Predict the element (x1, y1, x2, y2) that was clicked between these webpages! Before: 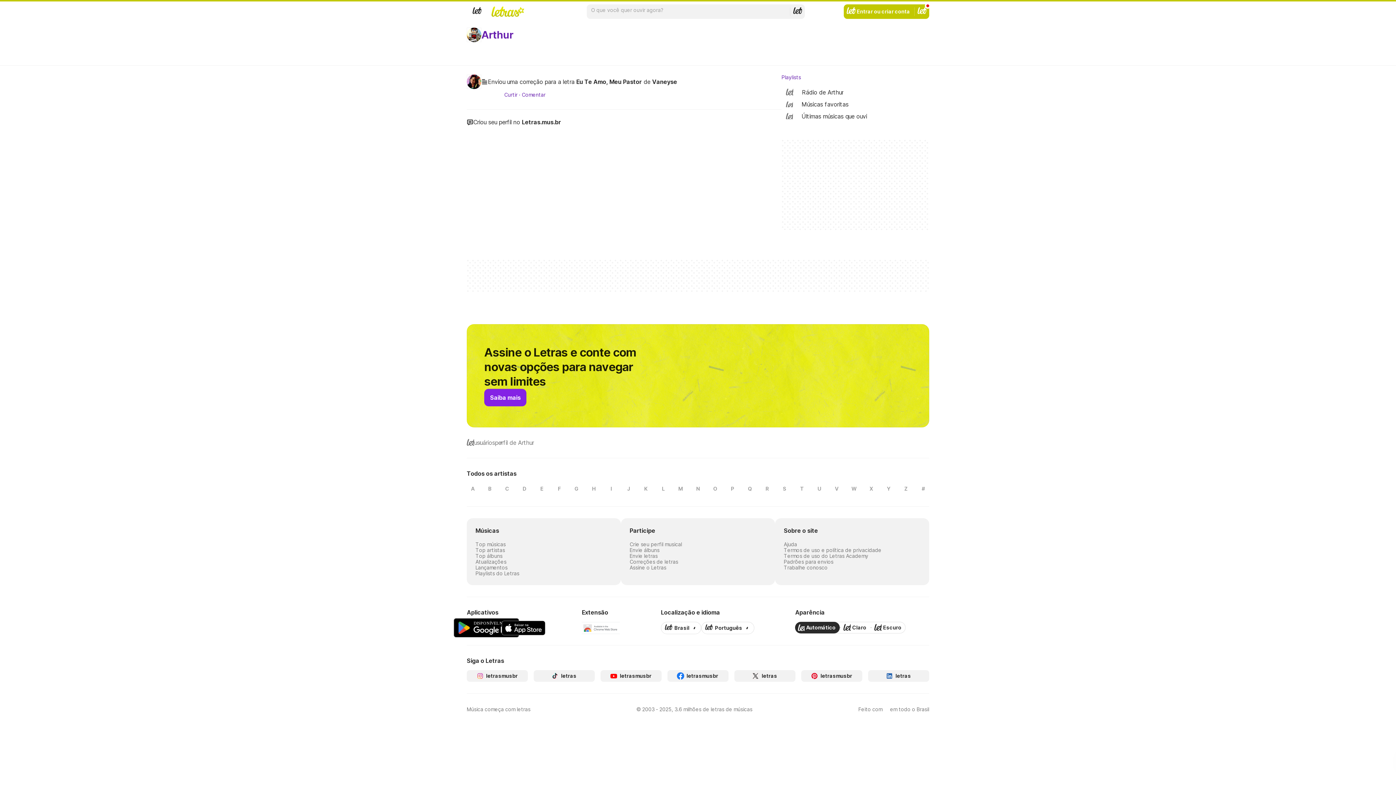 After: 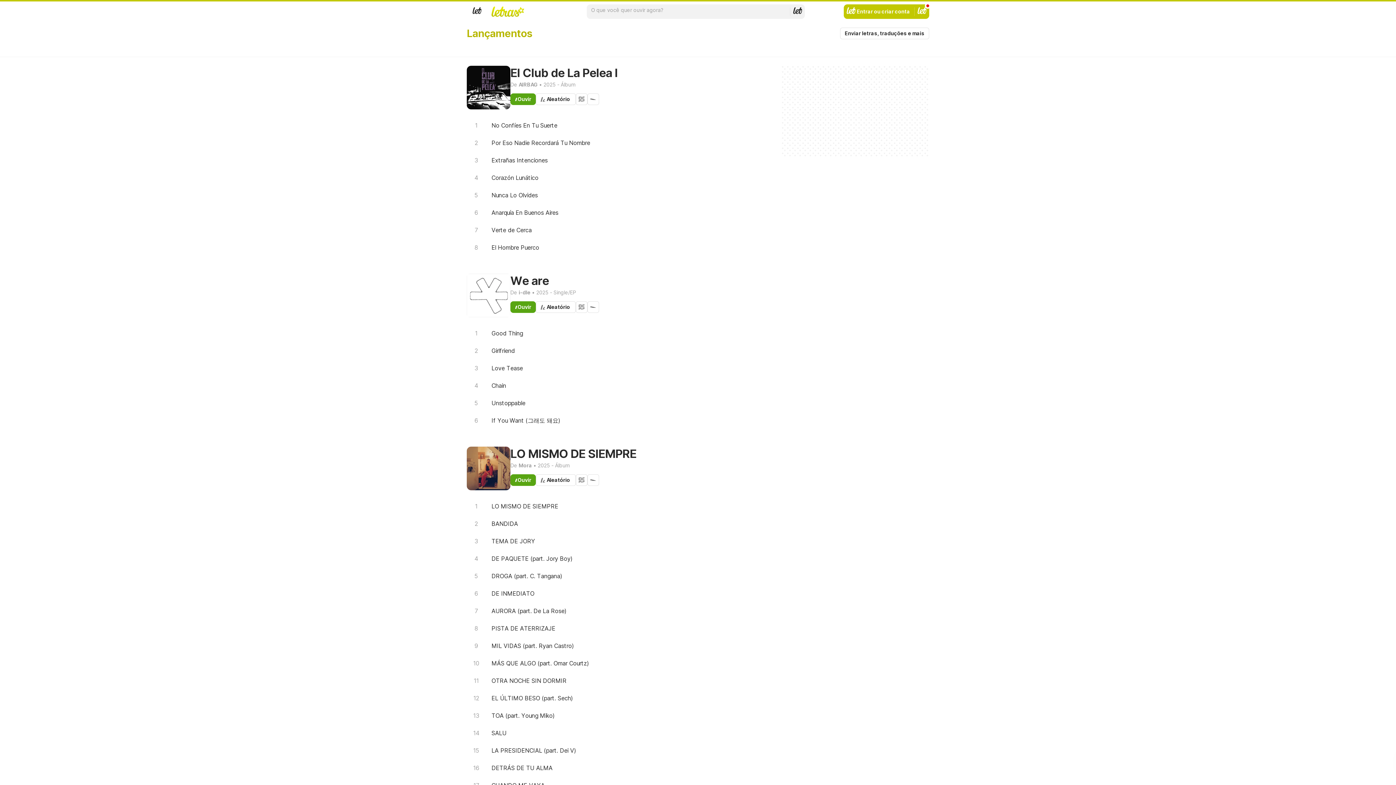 Action: bbox: (475, 564, 507, 570) label: Lançamentos